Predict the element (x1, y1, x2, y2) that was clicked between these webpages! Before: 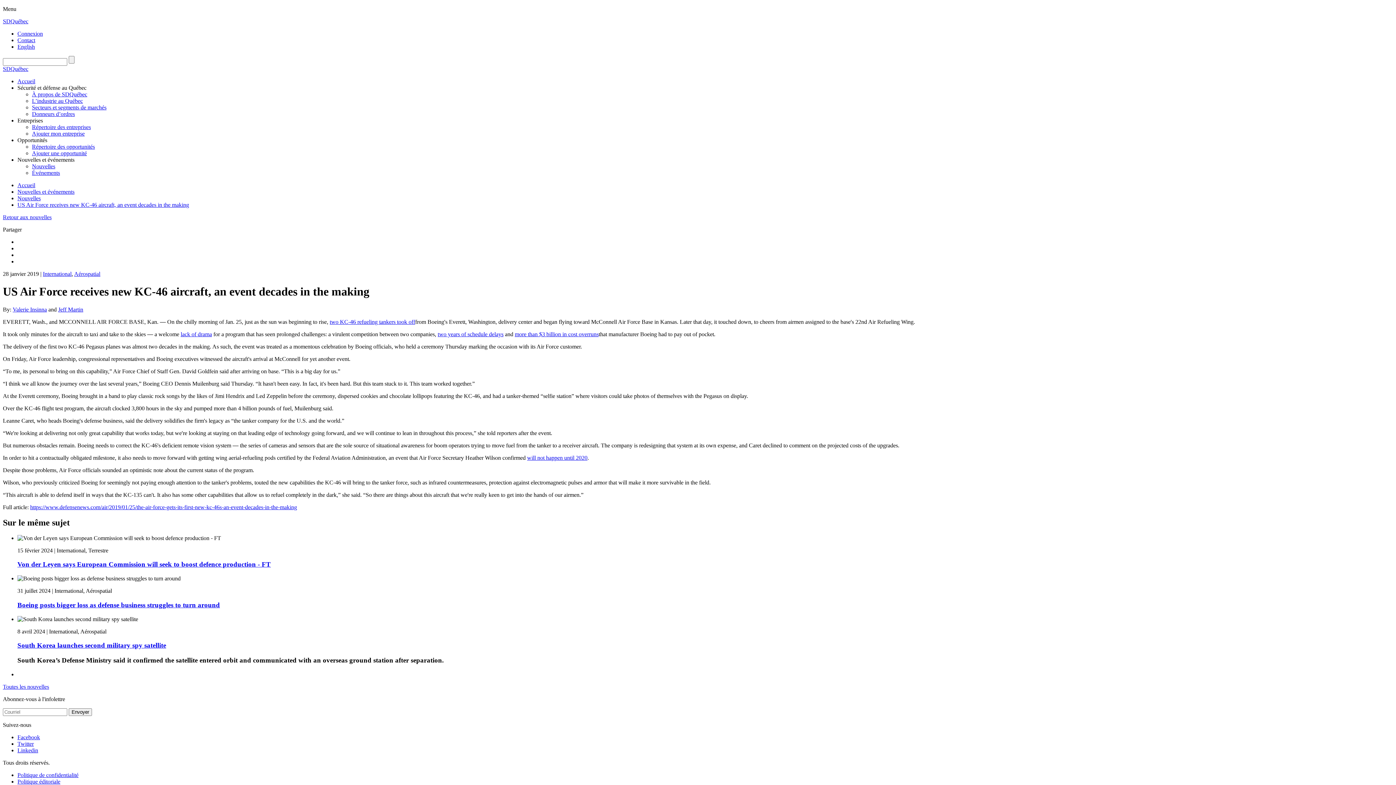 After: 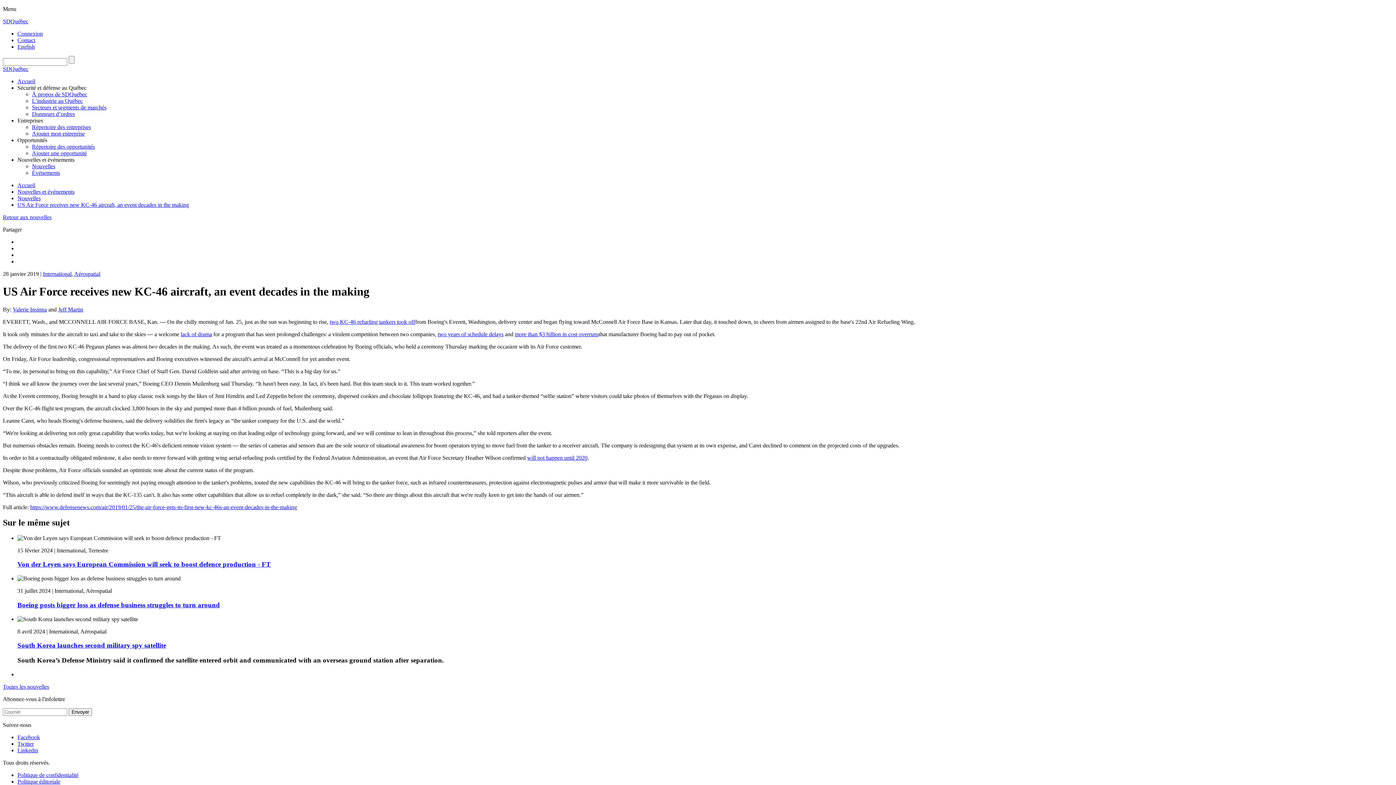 Action: bbox: (17, 747, 38, 753) label: Linkedin